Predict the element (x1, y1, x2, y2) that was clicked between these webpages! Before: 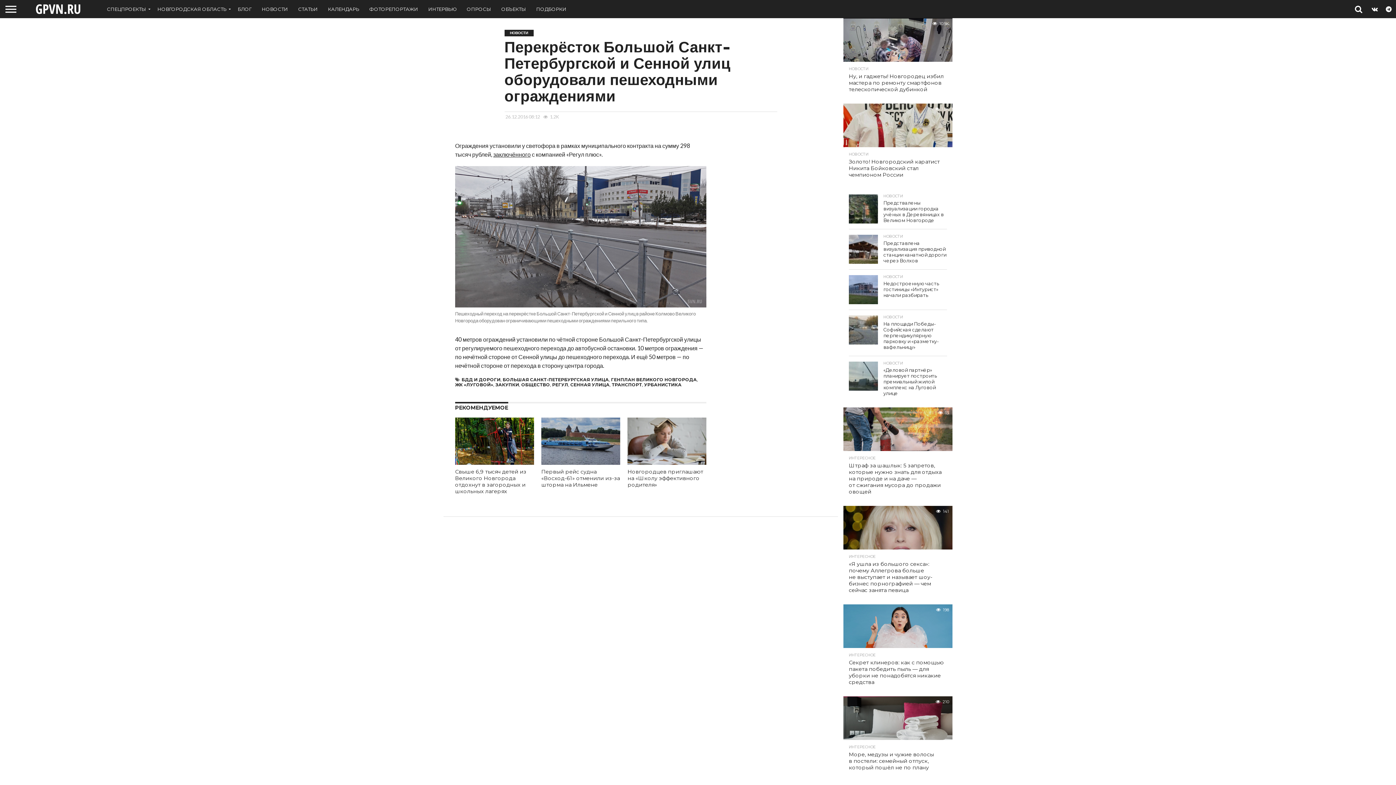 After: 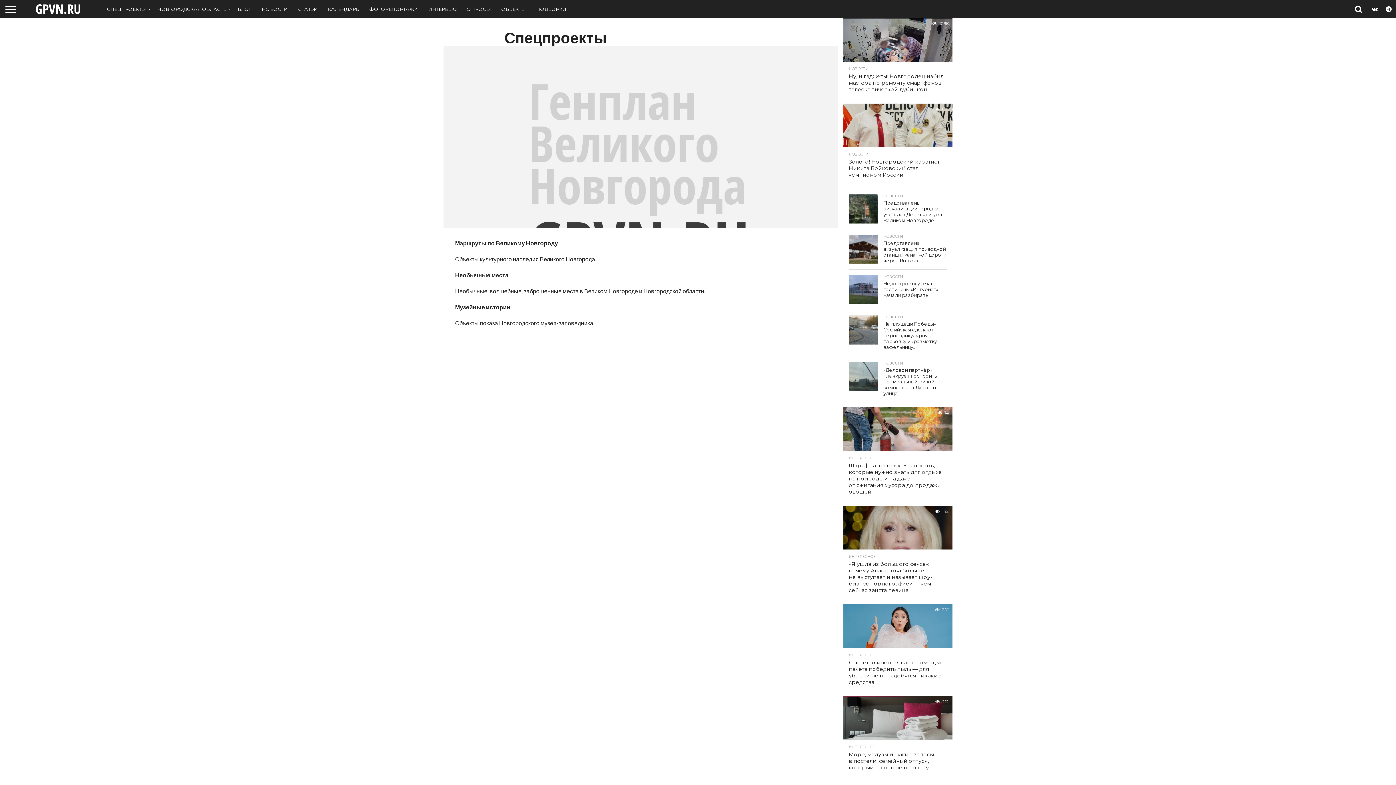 Action: bbox: (101, 0, 152, 18) label: СПЕЦПРОЕКТЫ